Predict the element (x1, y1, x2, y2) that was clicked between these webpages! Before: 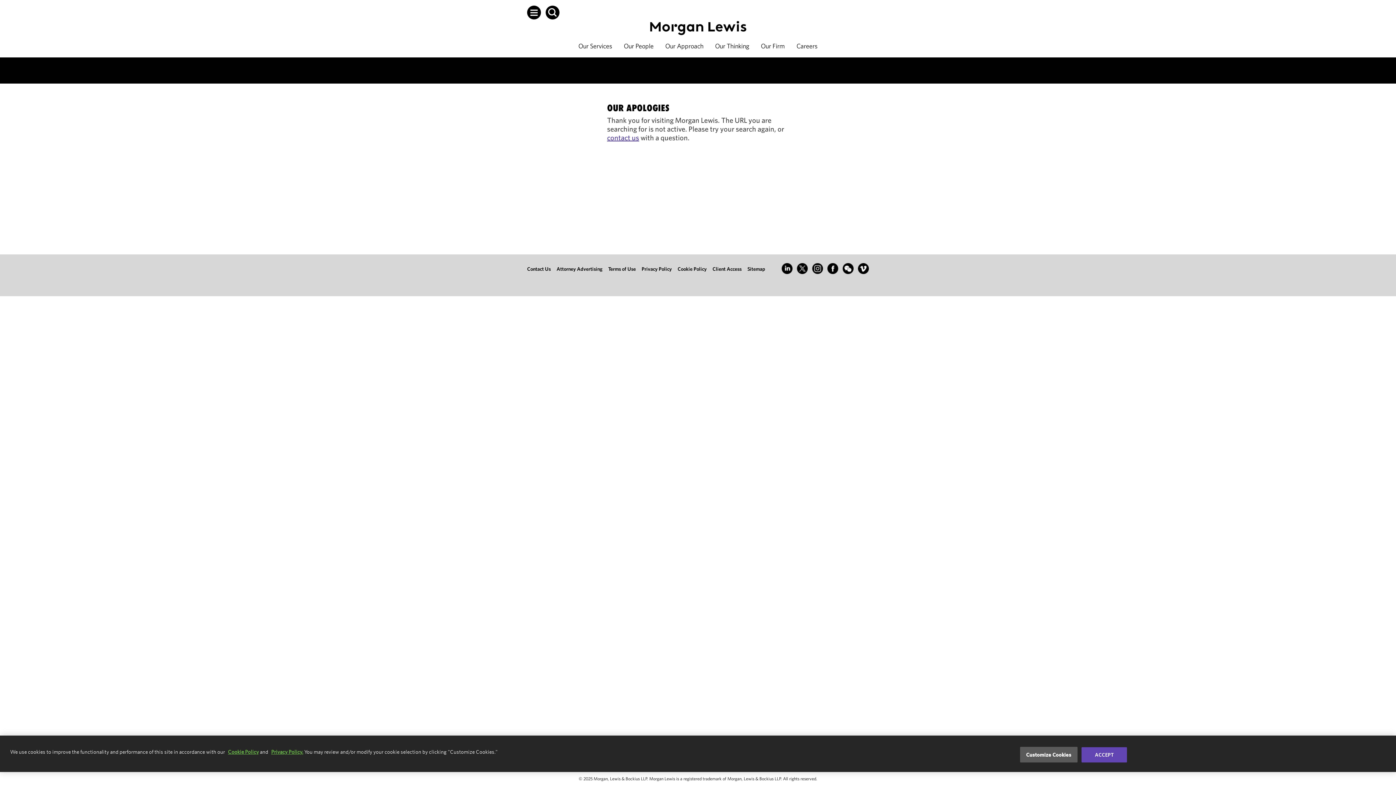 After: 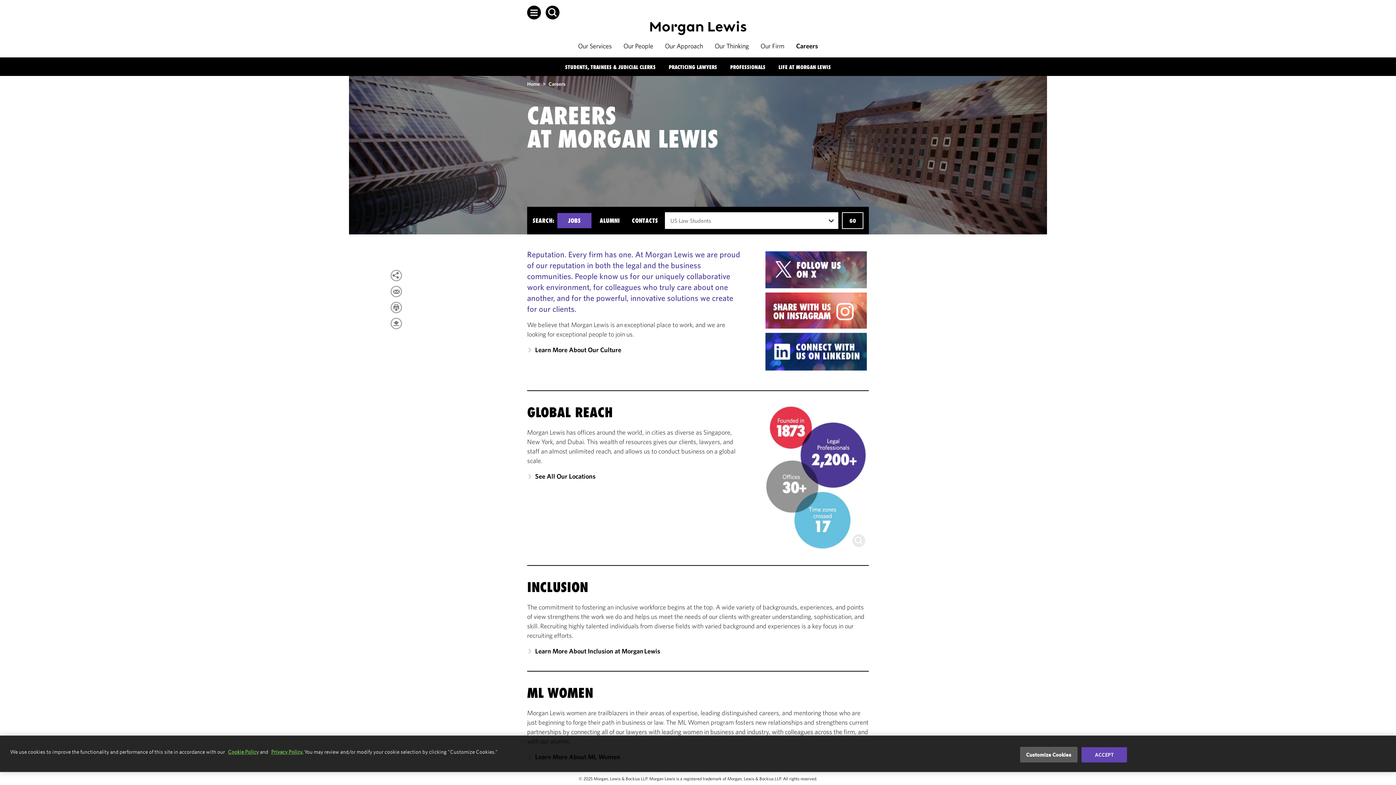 Action: bbox: (796, 41, 817, 50) label: Careers